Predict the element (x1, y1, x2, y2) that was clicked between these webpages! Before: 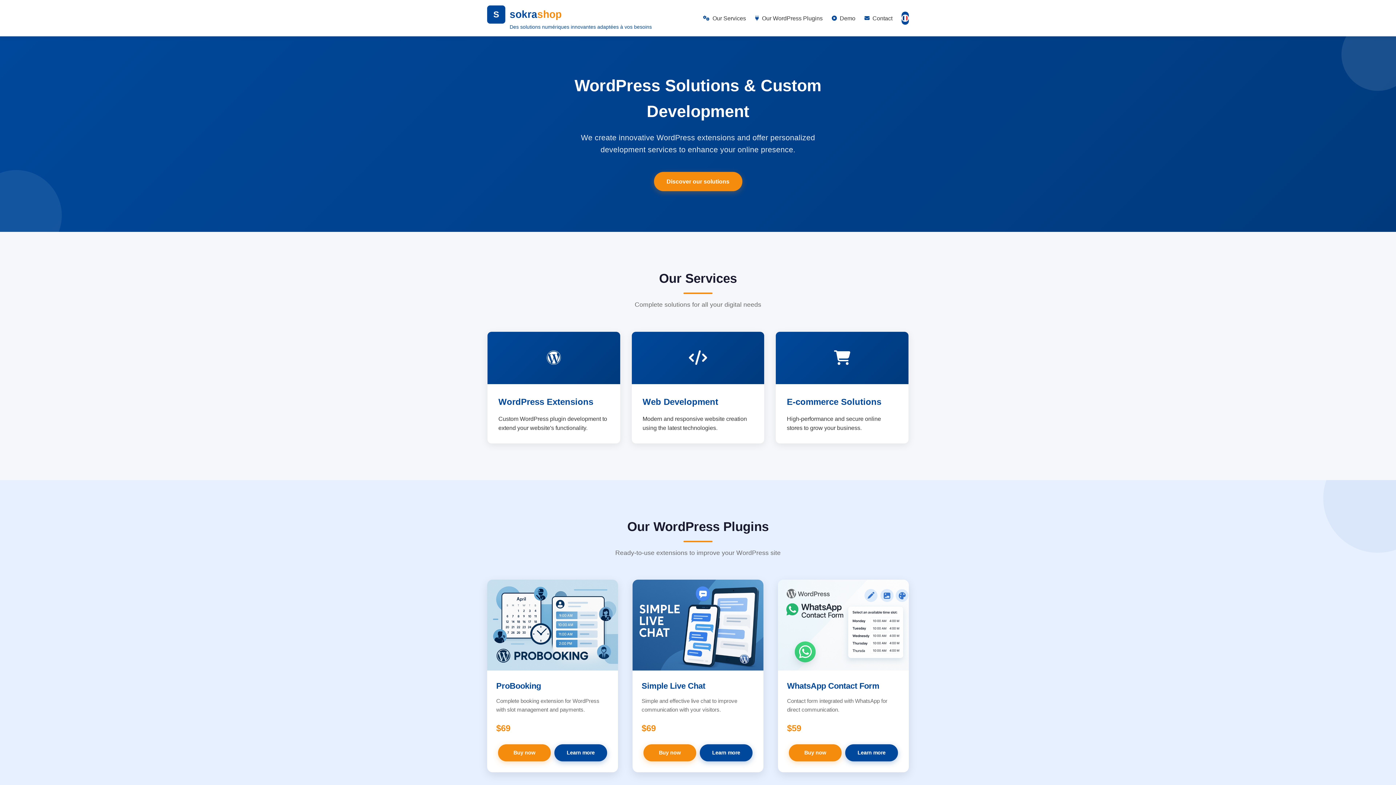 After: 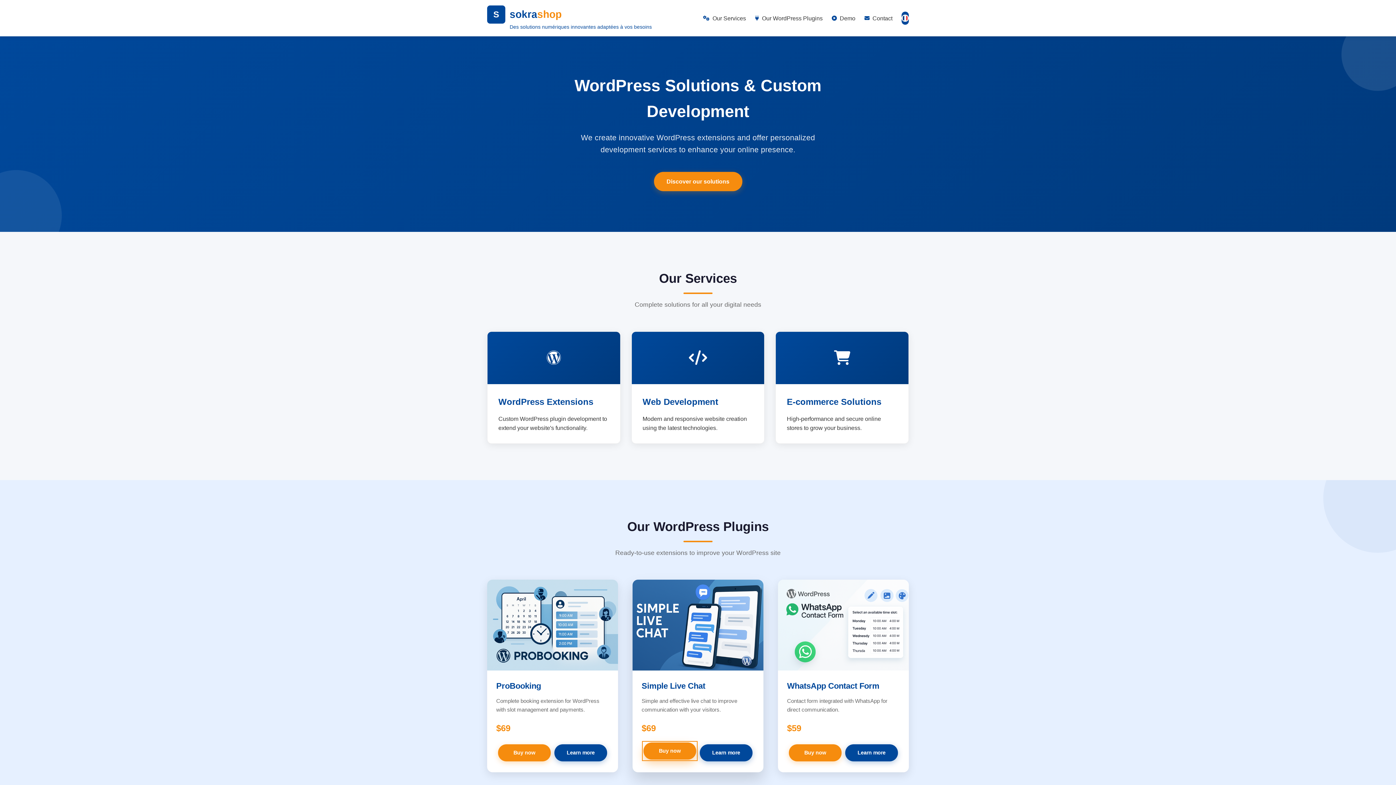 Action: bbox: (643, 744, 696, 761) label: Buy now